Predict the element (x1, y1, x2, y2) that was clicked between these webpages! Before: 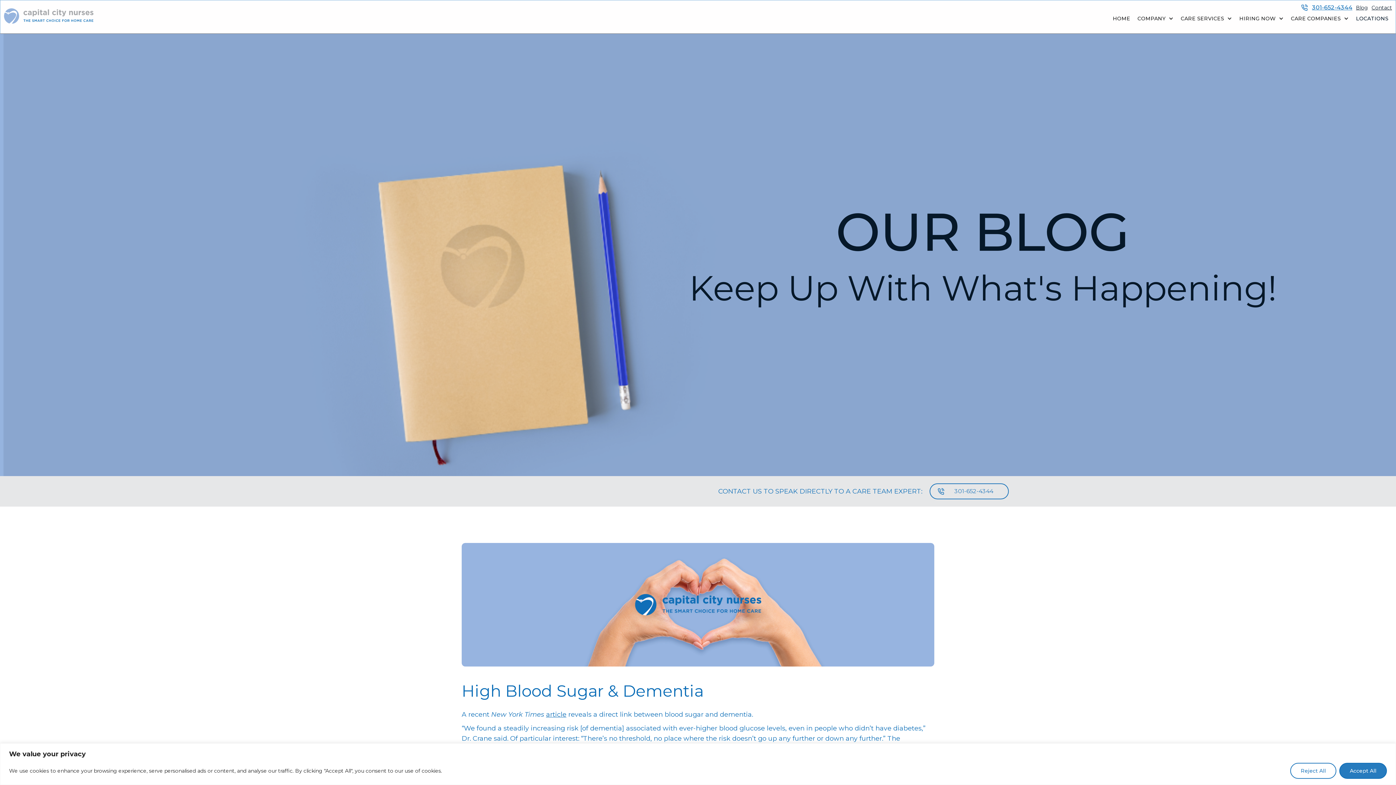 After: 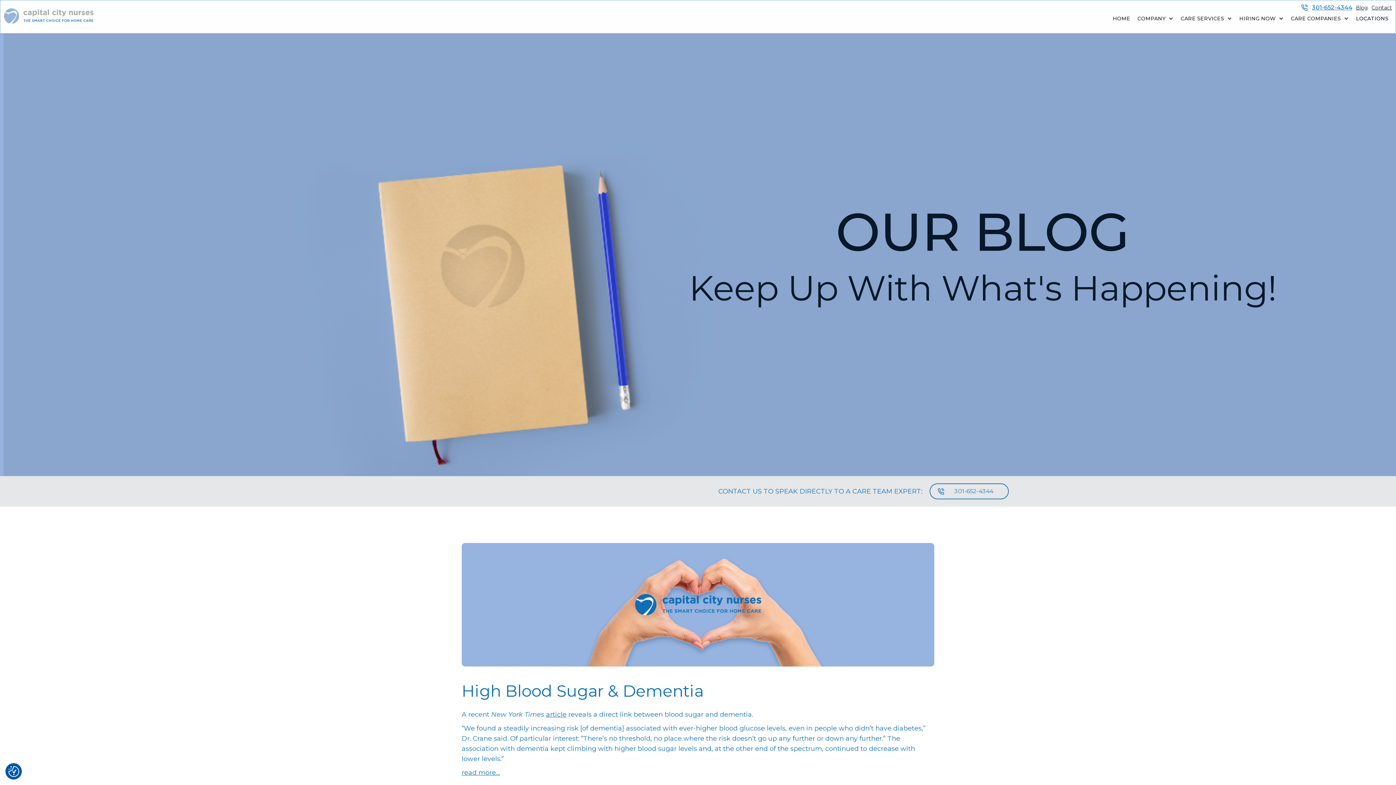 Action: bbox: (1290, 763, 1336, 779) label: Reject All